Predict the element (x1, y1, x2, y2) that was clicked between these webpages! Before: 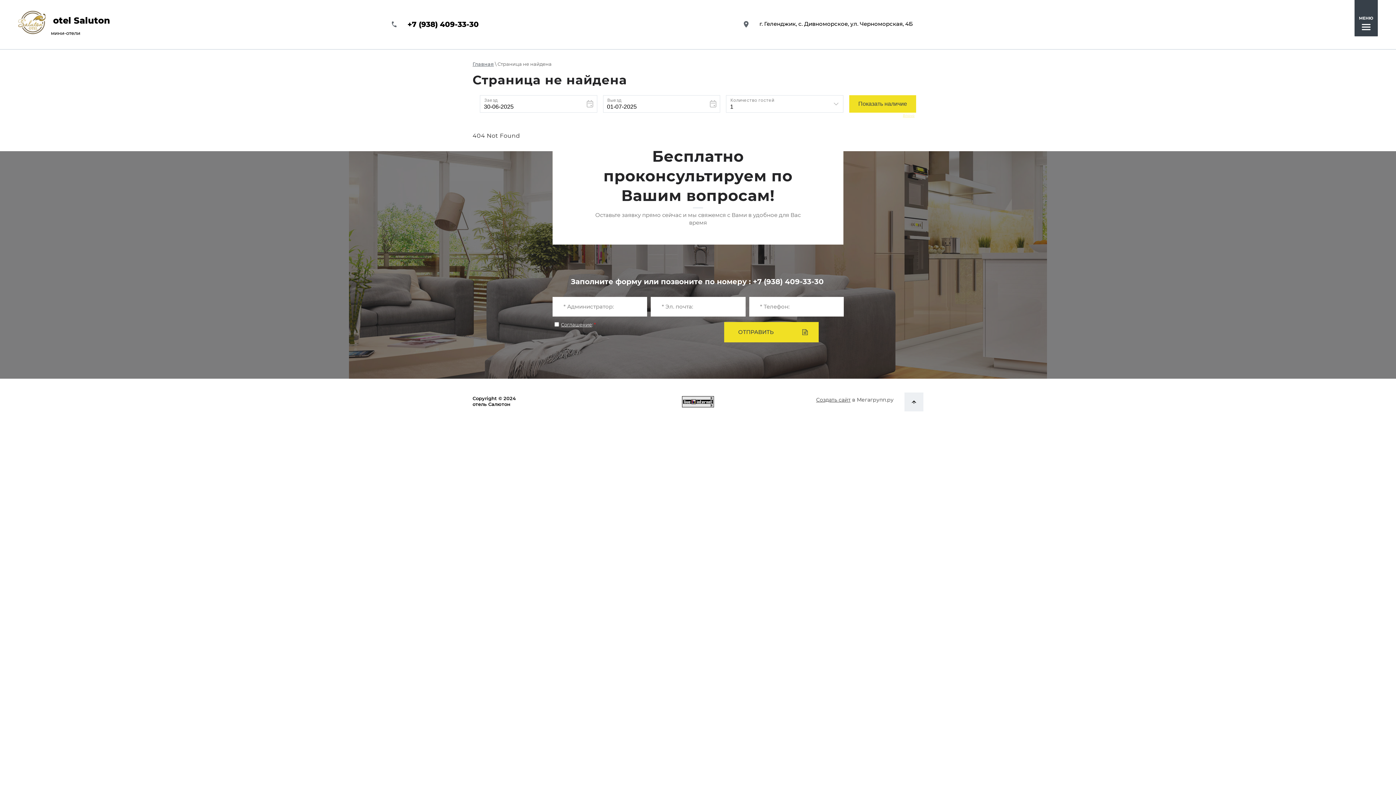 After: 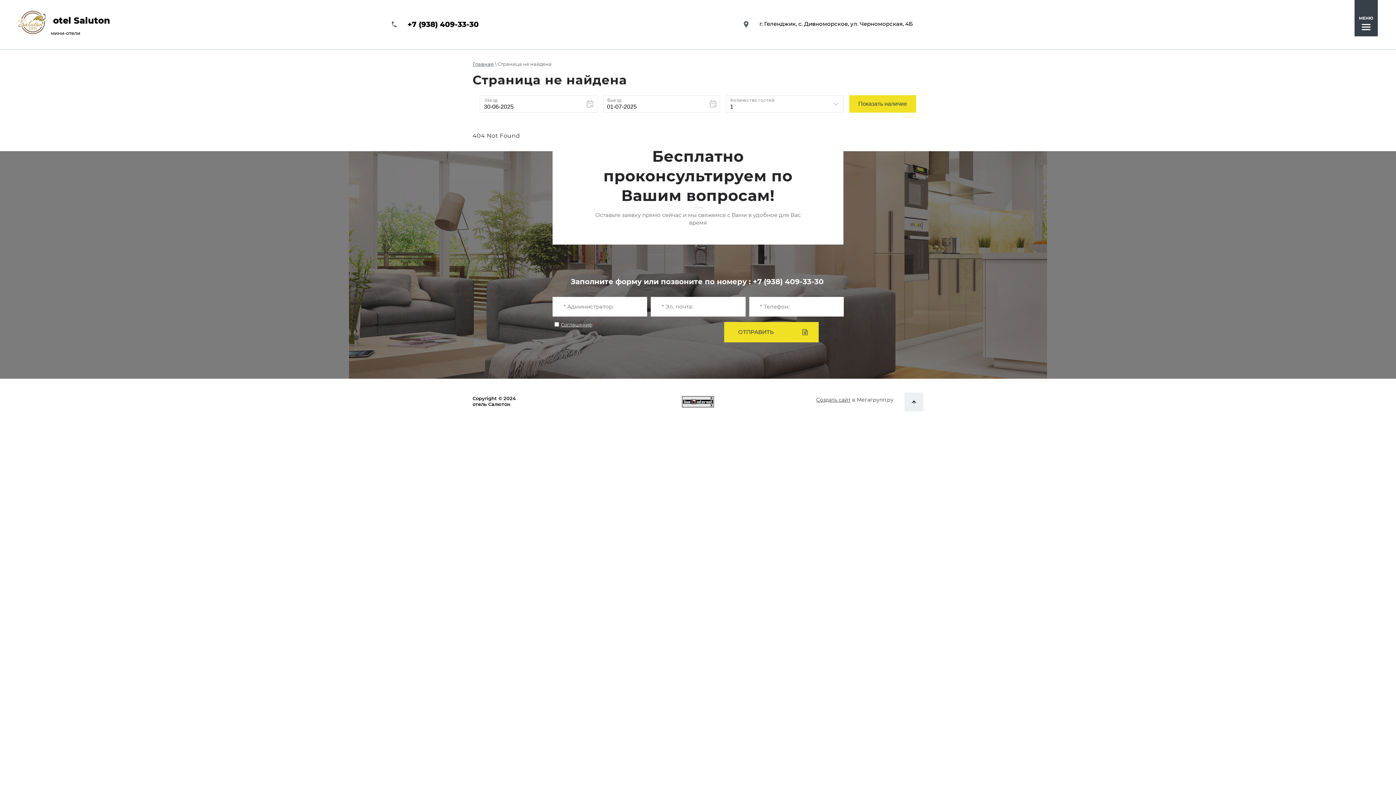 Action: label: +7 (938) 409-33-30 bbox: (407, 20, 478, 28)